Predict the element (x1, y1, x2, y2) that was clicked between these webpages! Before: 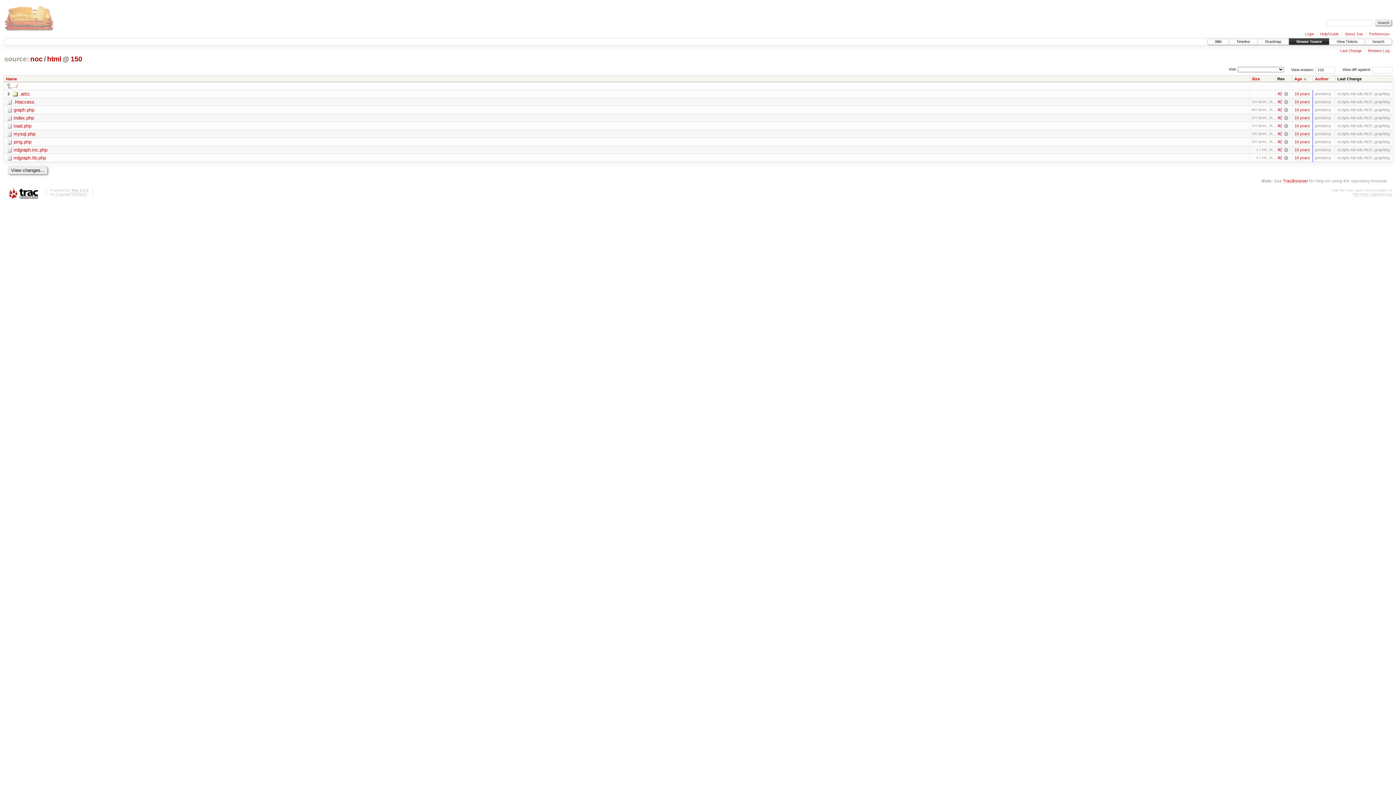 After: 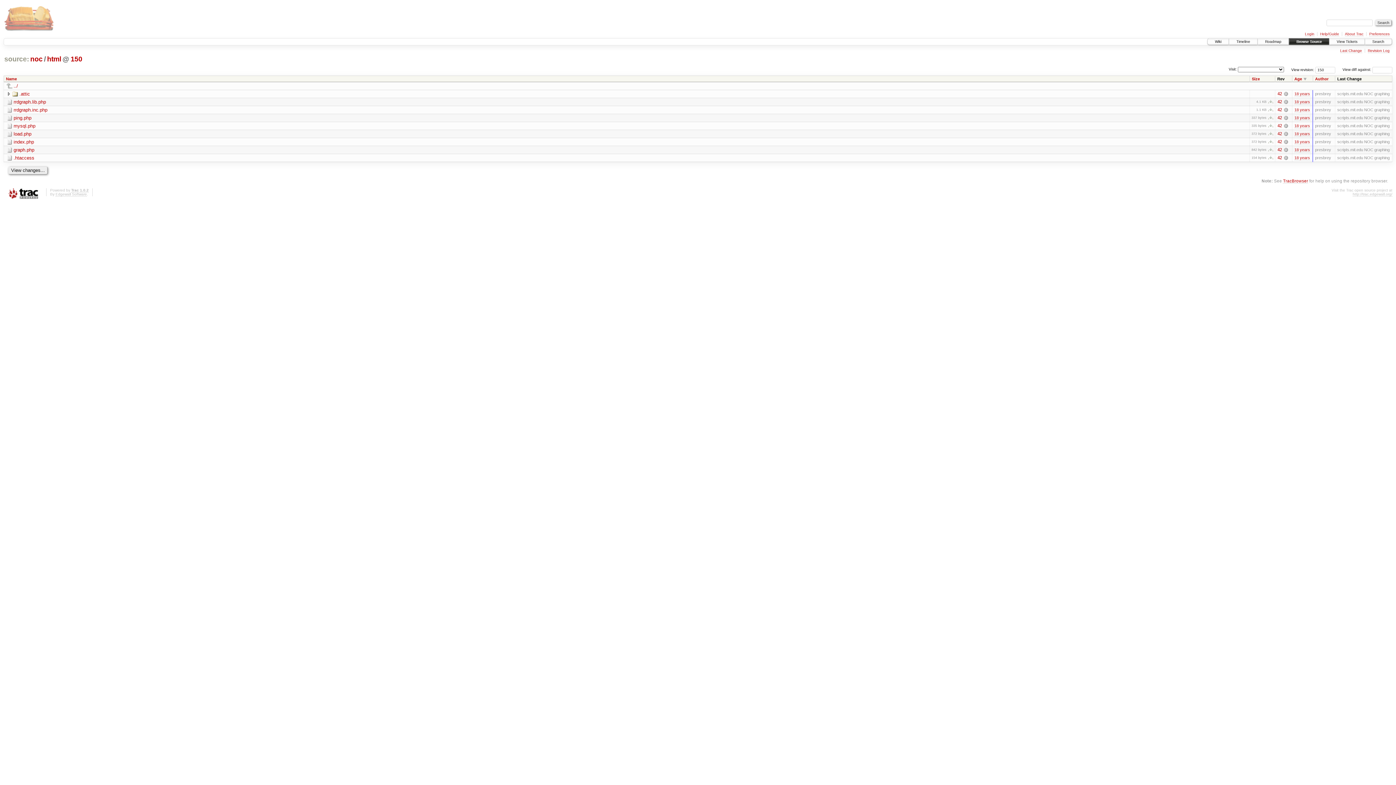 Action: label: Age bbox: (1294, 76, 1306, 80)